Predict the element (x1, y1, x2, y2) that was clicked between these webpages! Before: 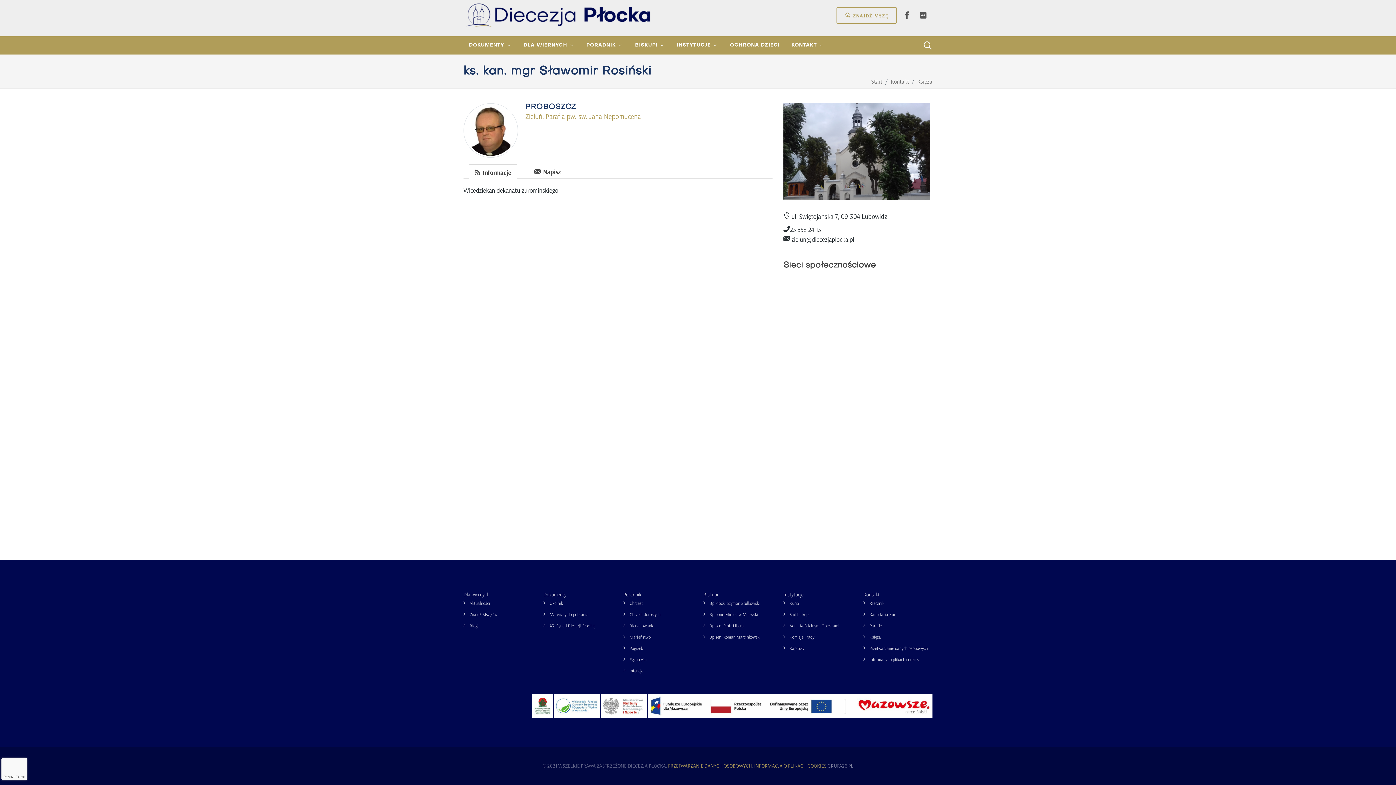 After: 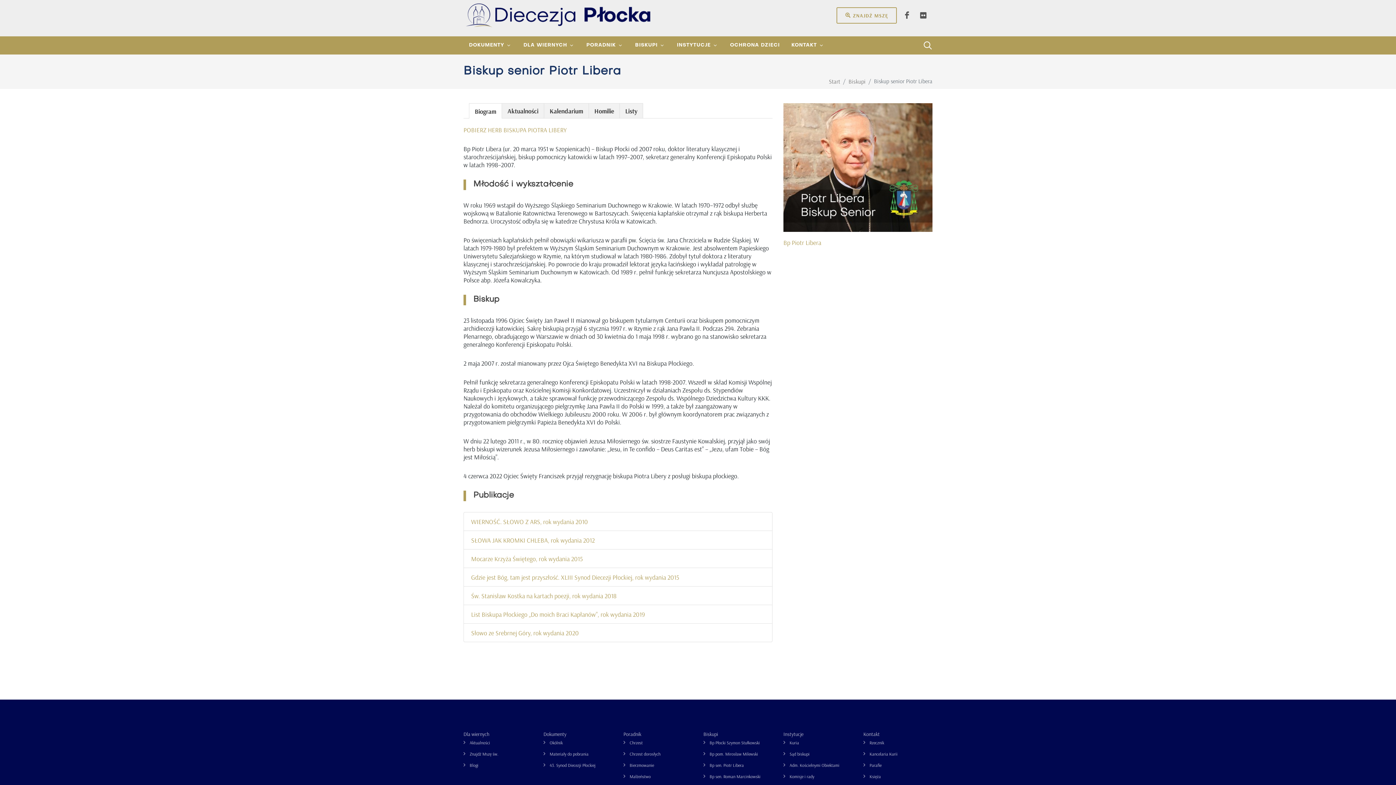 Action: label: Bp sen. Piotr Libera bbox: (705, 622, 745, 629)